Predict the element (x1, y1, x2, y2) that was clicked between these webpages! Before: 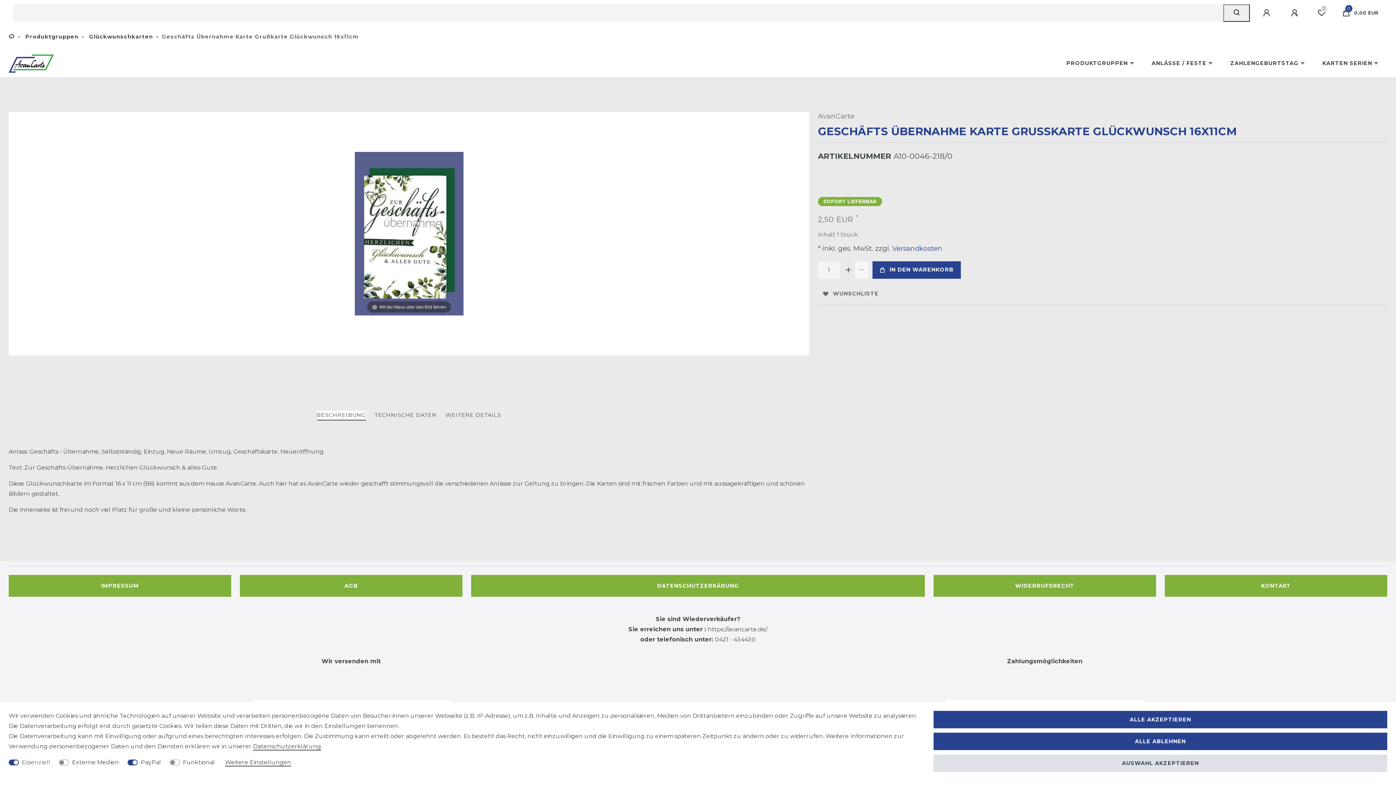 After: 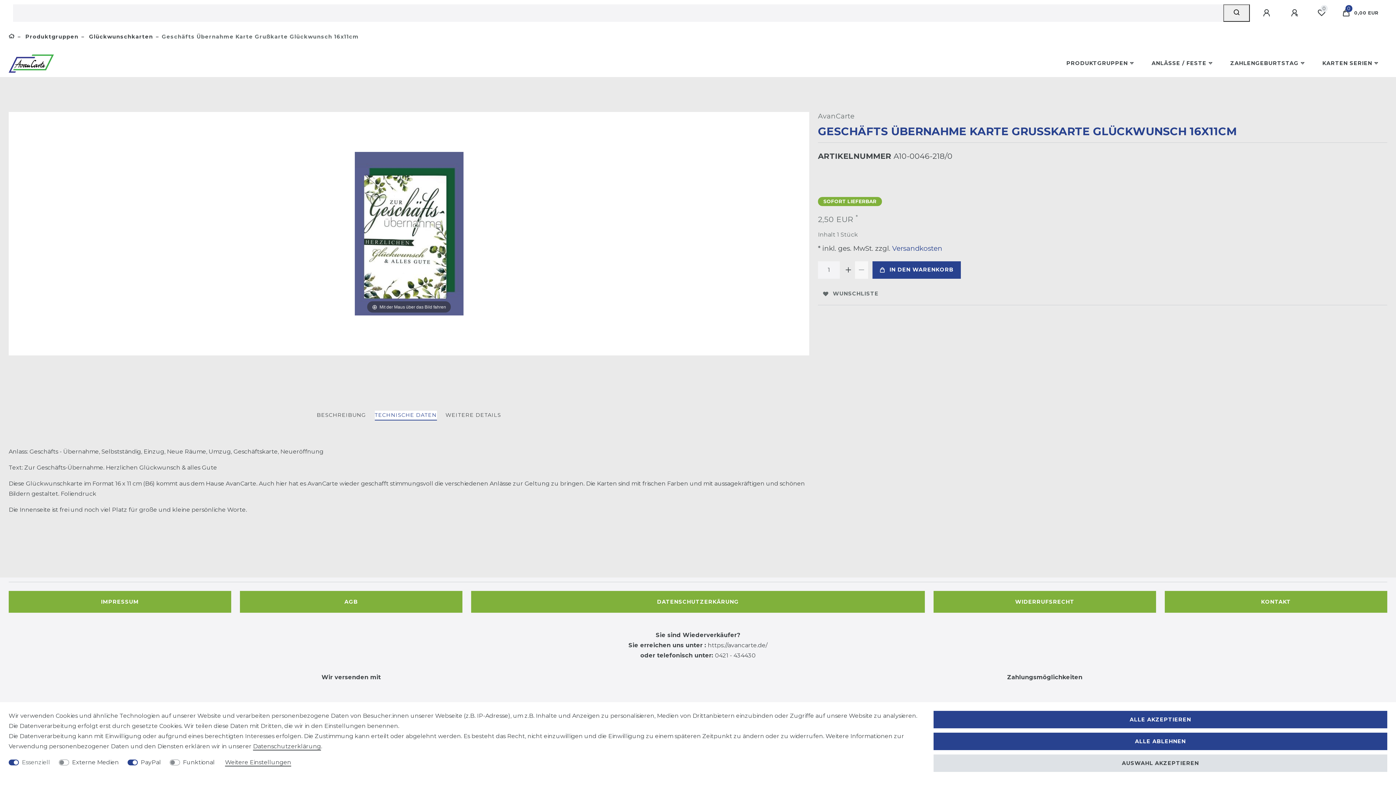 Action: label: TECHNISCHE DATEN bbox: (374, 410, 436, 419)